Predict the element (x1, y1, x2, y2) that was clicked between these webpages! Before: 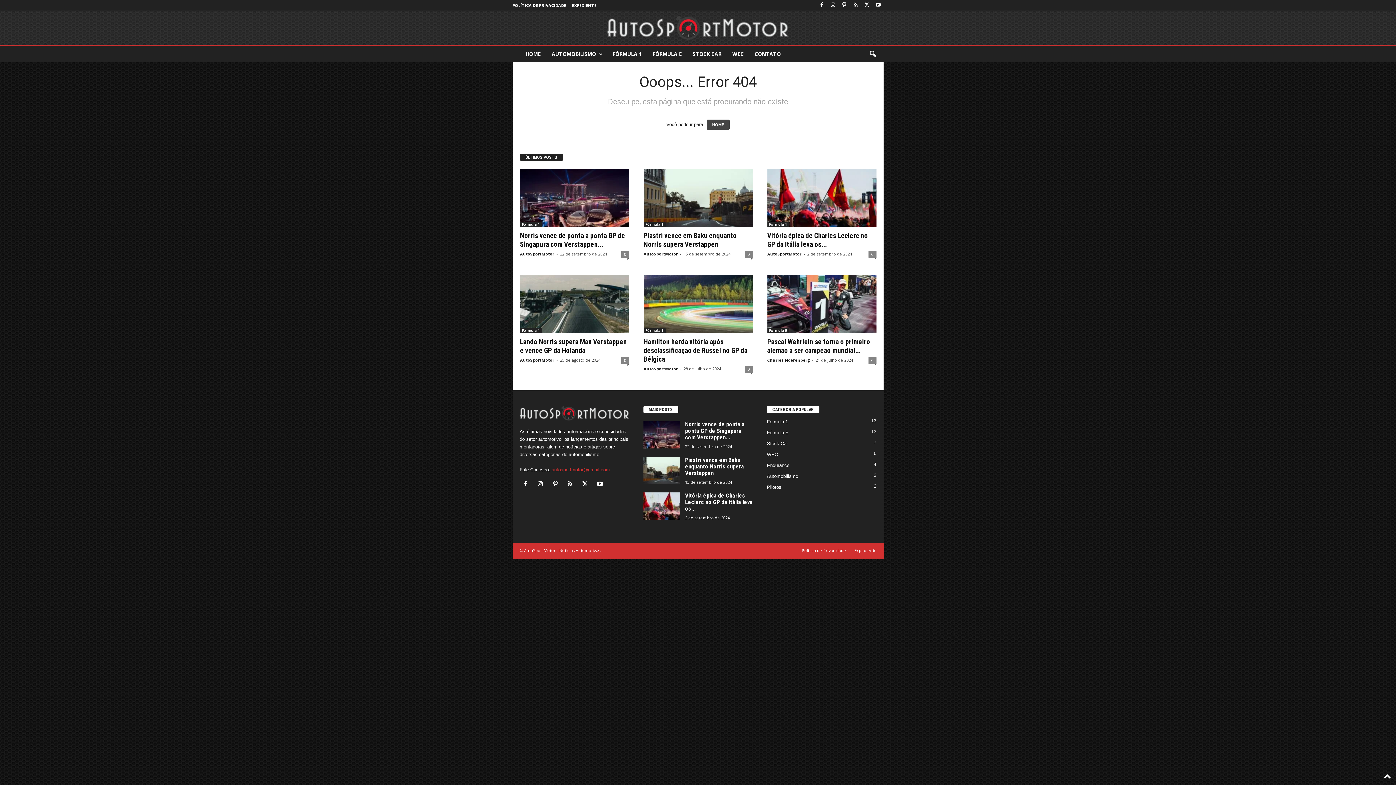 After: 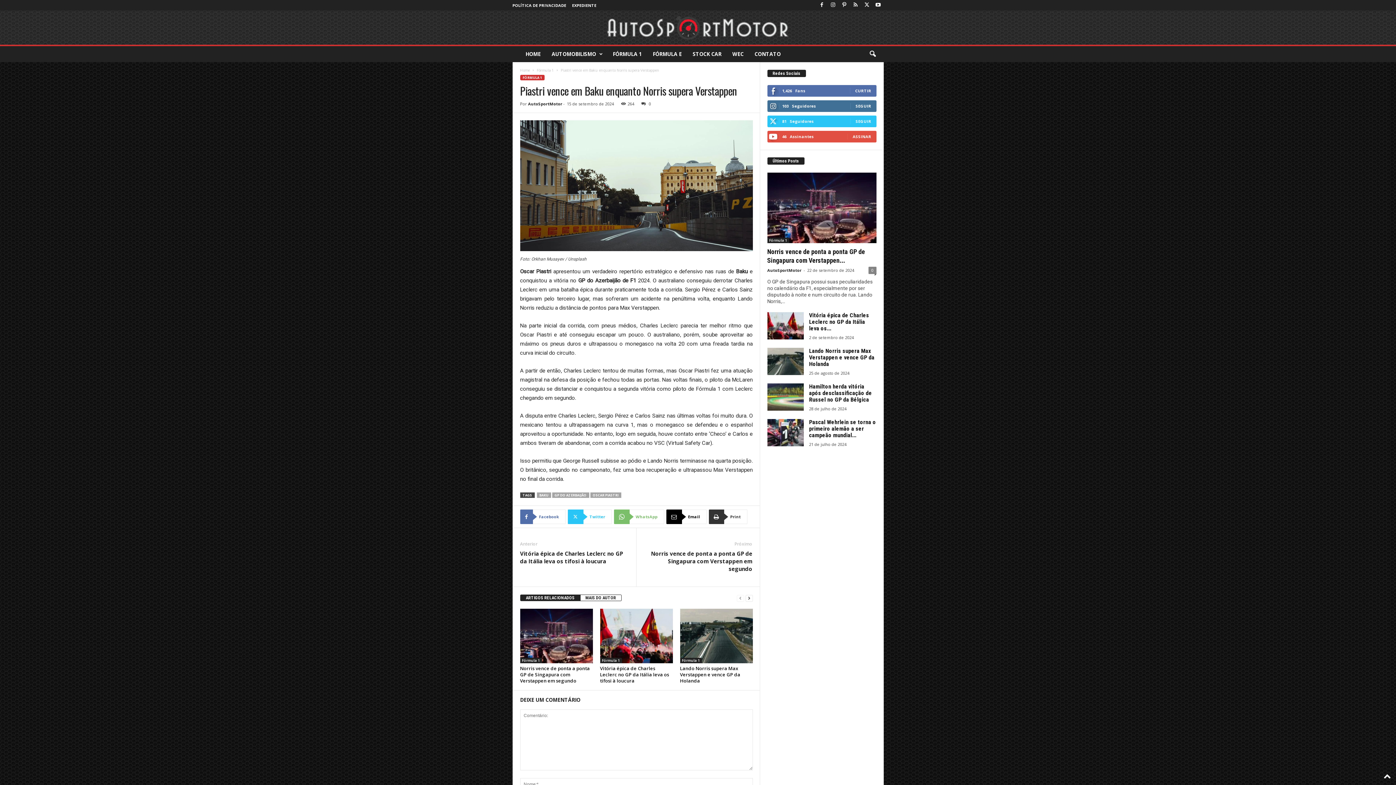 Action: bbox: (643, 169, 752, 227)